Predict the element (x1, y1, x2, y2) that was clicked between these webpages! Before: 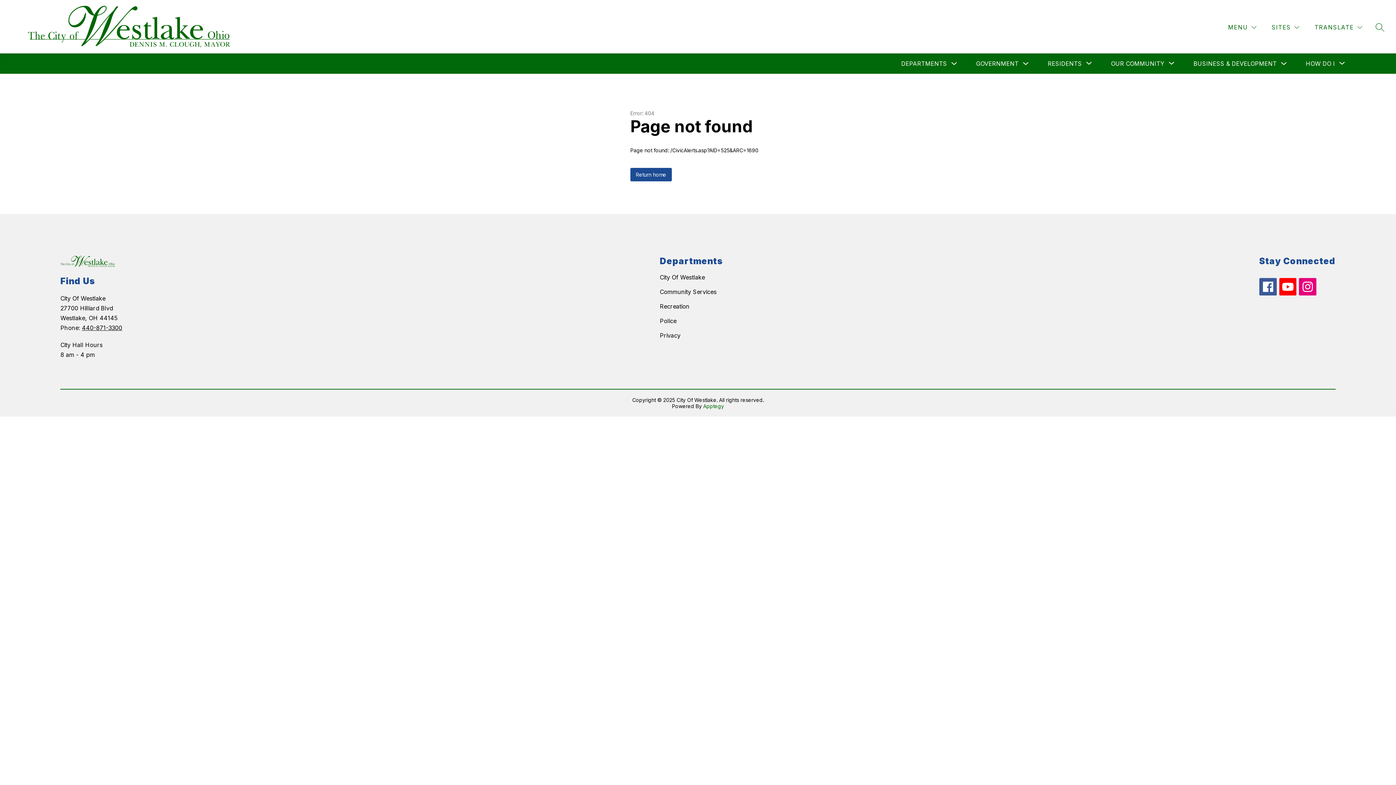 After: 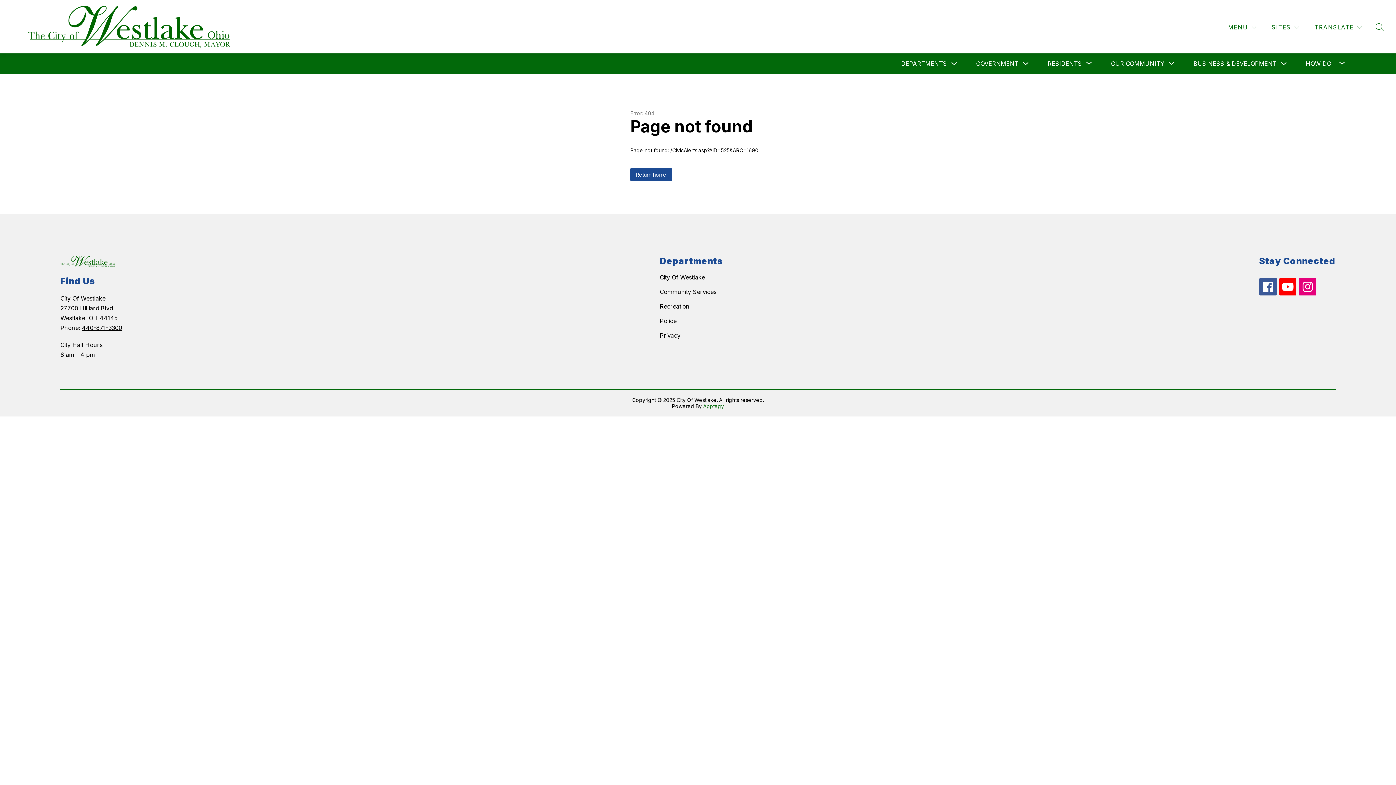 Action: bbox: (1259, 278, 1276, 295)